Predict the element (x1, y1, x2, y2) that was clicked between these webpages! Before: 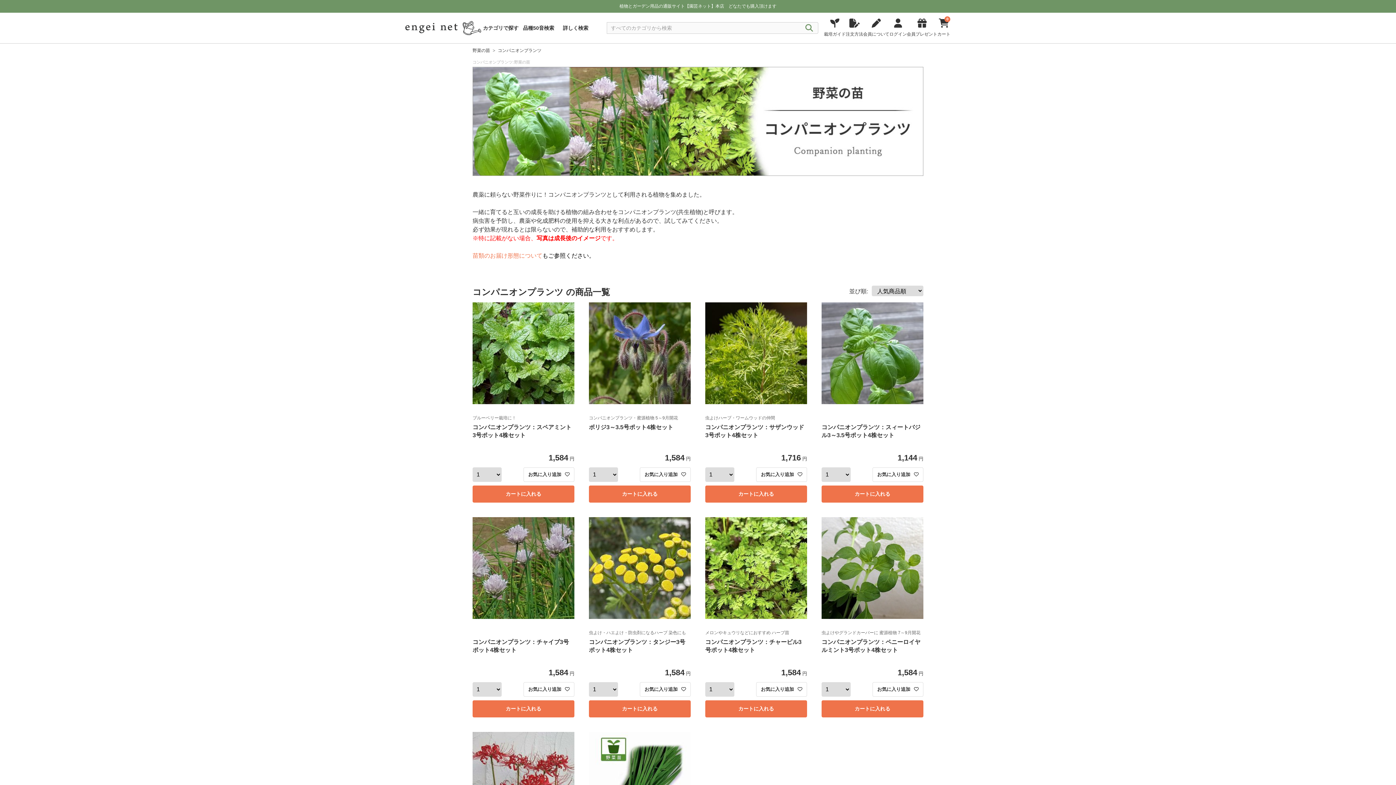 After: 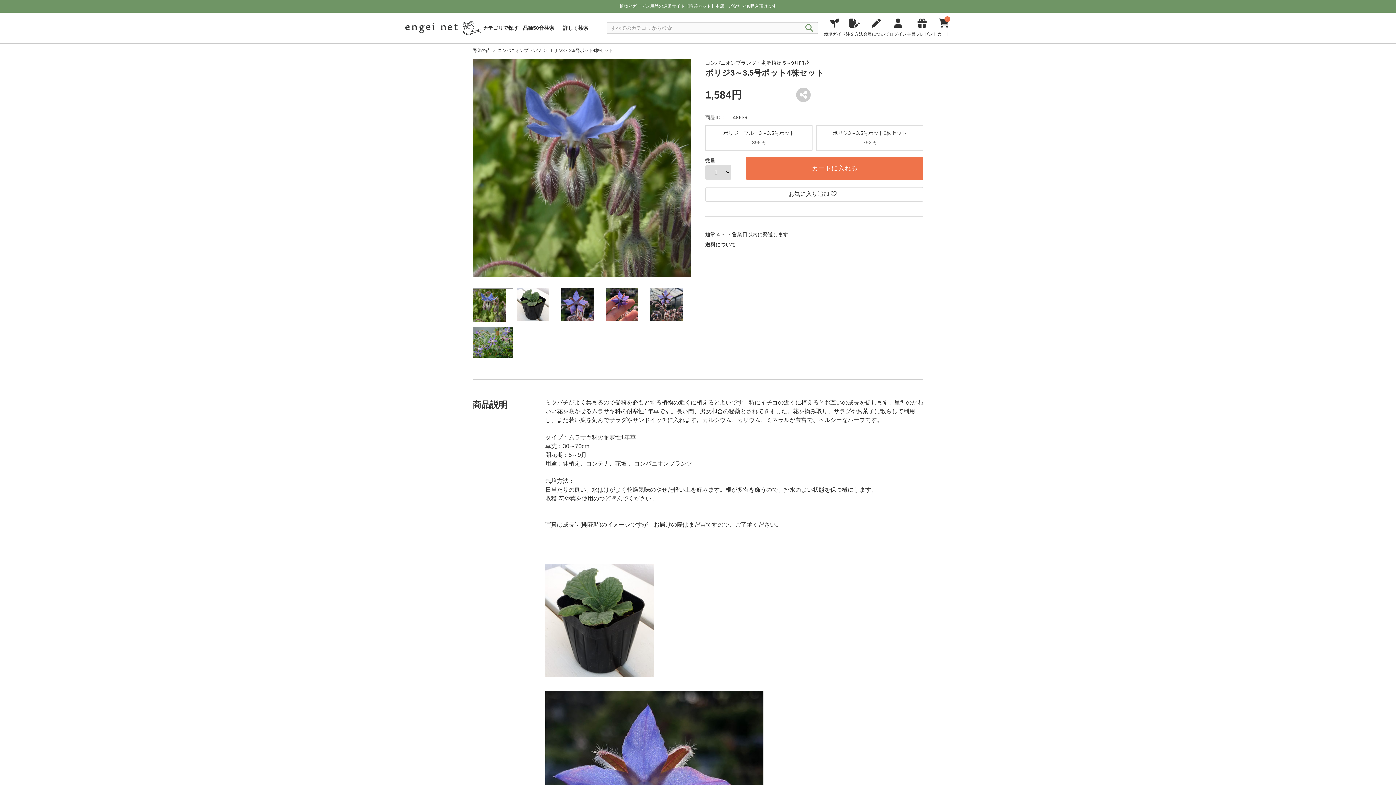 Action: bbox: (589, 302, 690, 404)